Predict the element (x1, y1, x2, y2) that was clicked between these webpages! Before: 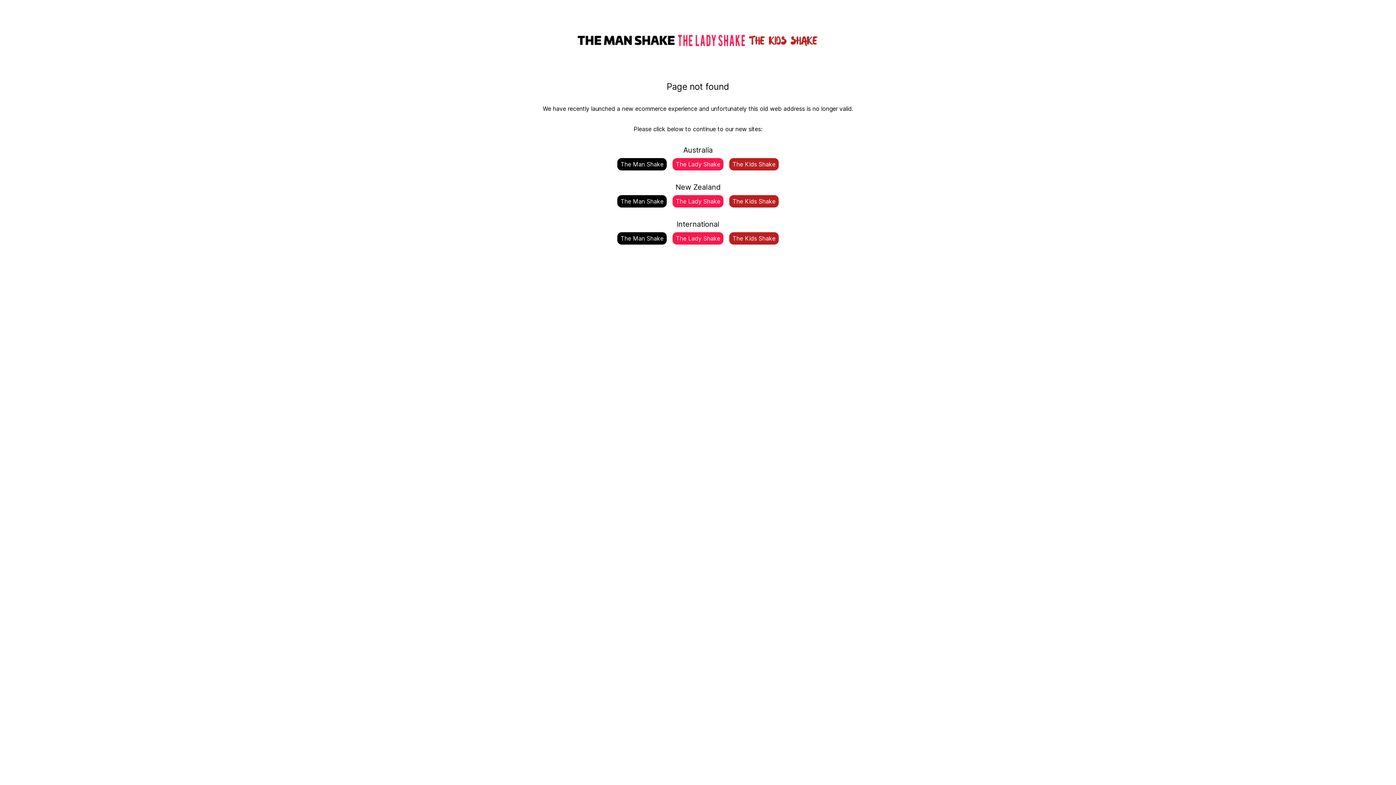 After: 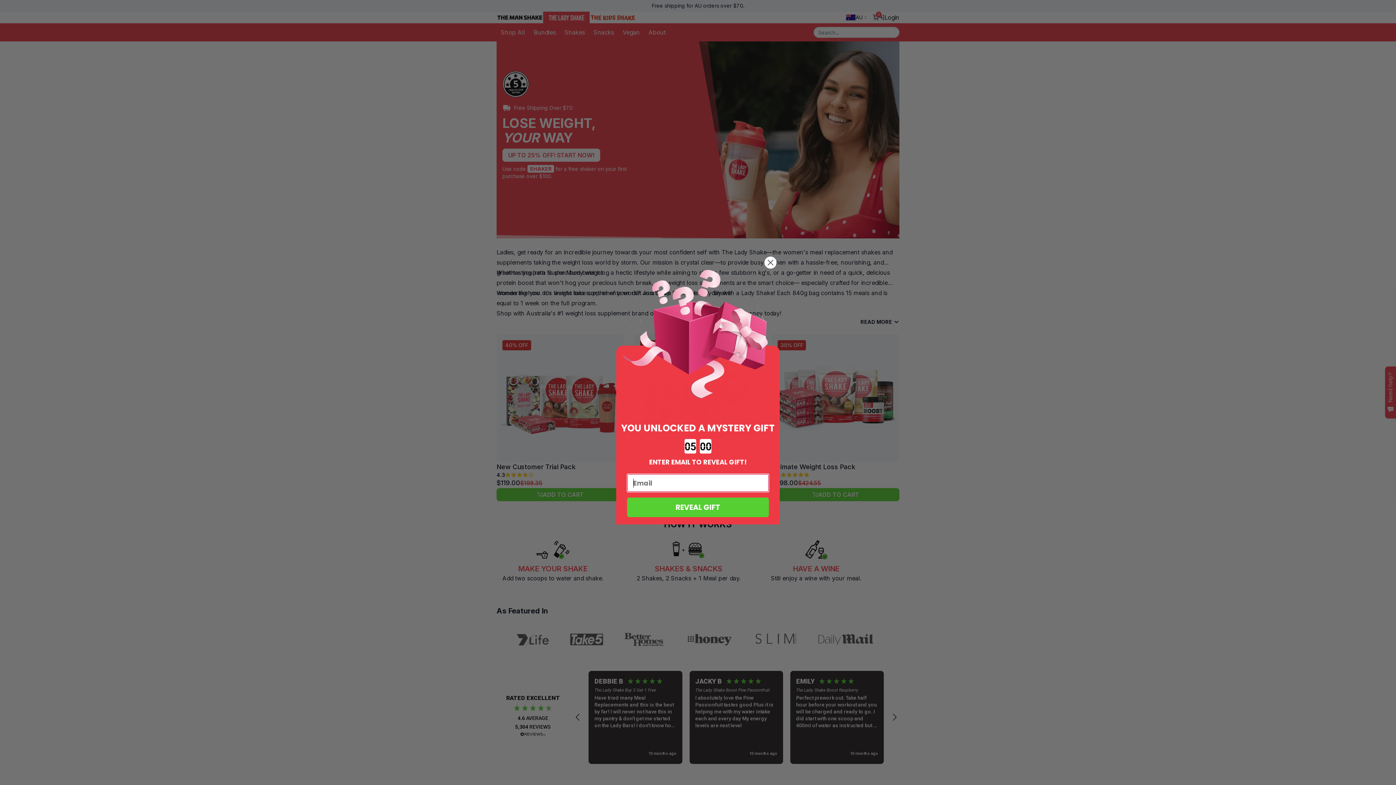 Action: label: The Lady Shake bbox: (676, 160, 720, 168)